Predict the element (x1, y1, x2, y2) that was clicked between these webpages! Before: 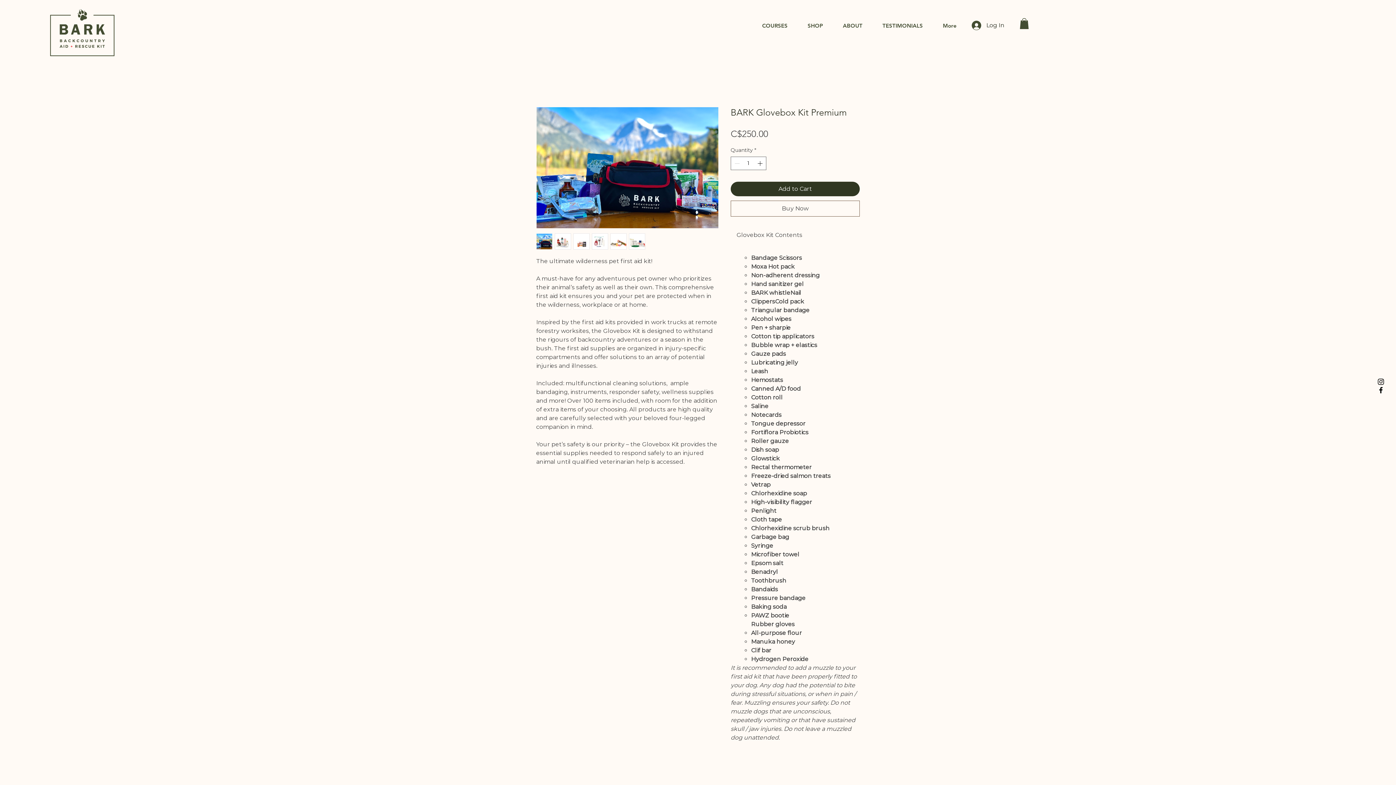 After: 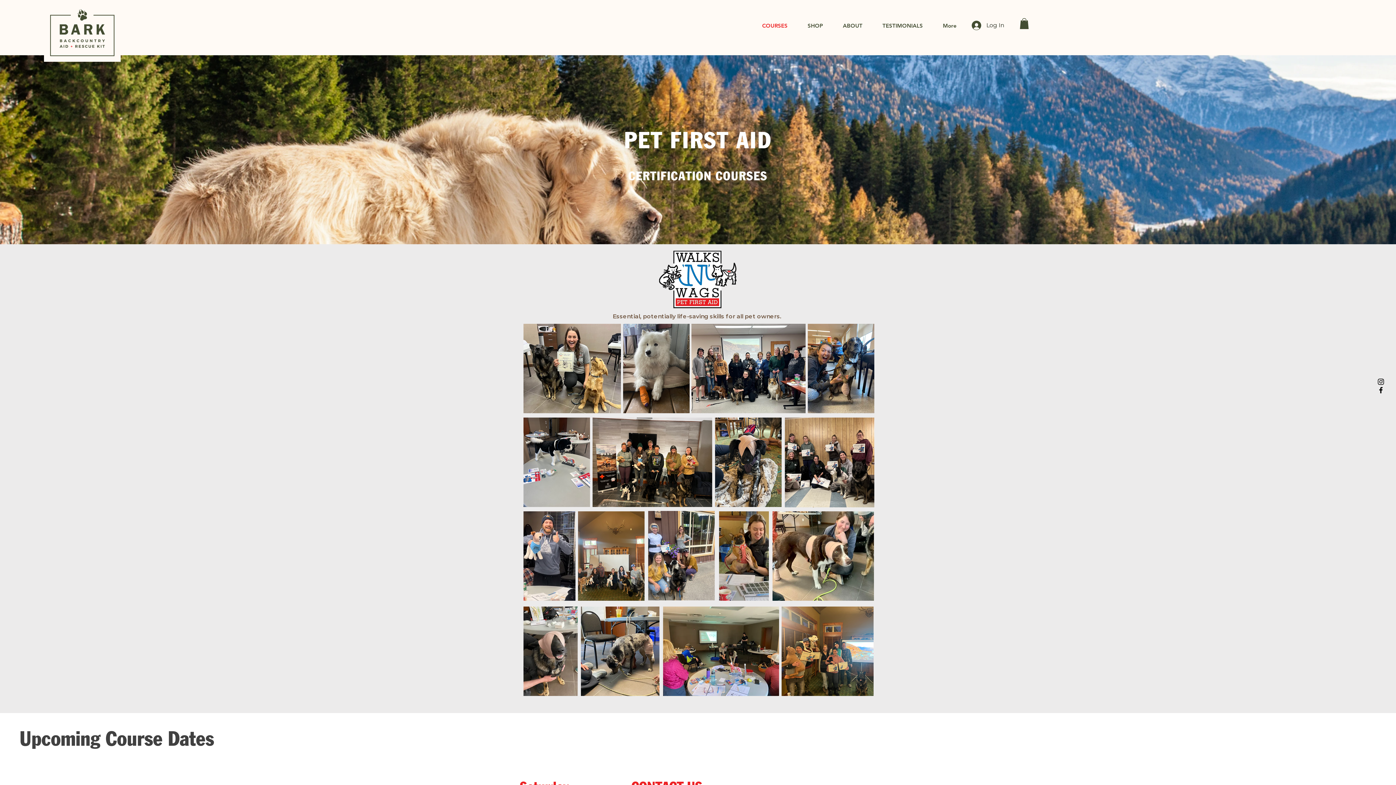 Action: label: COURSES bbox: (752, 21, 797, 29)